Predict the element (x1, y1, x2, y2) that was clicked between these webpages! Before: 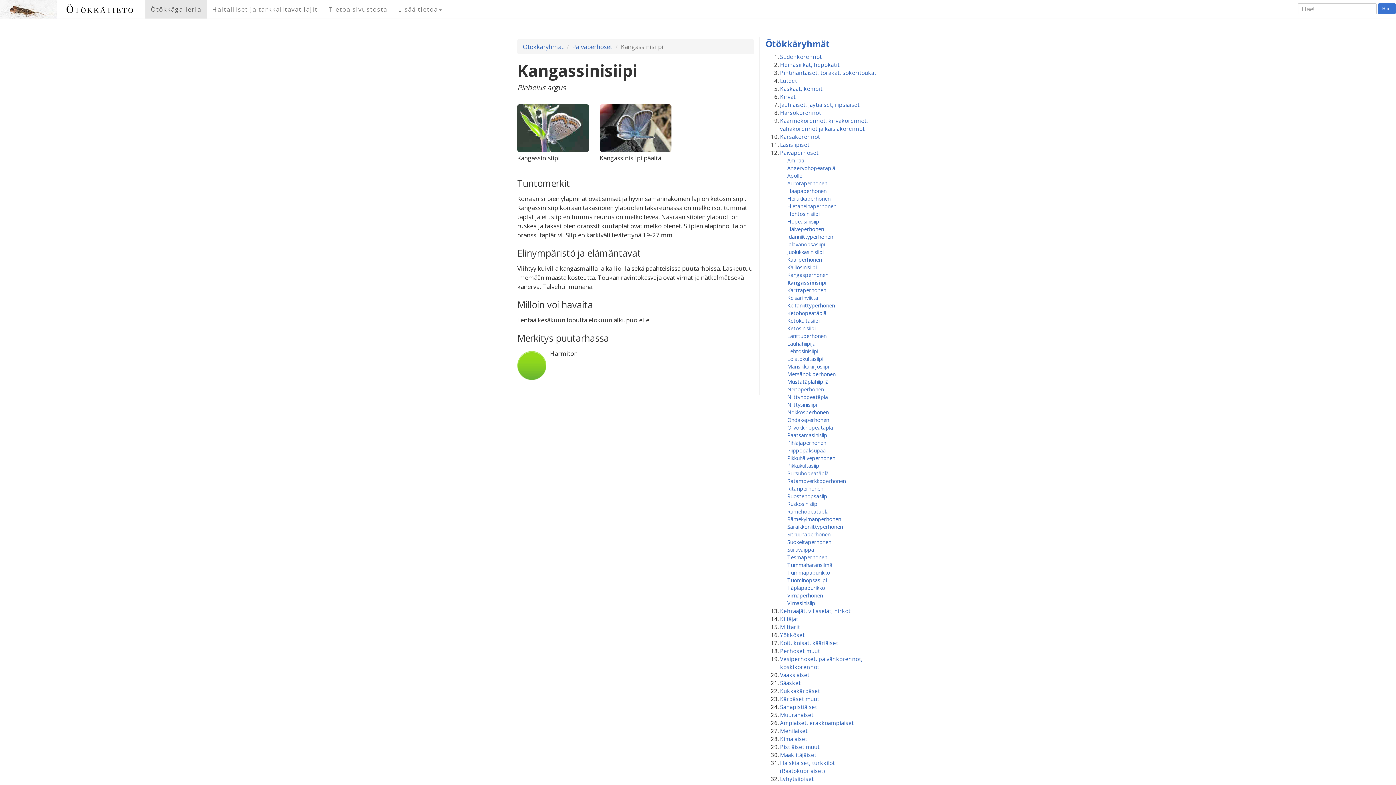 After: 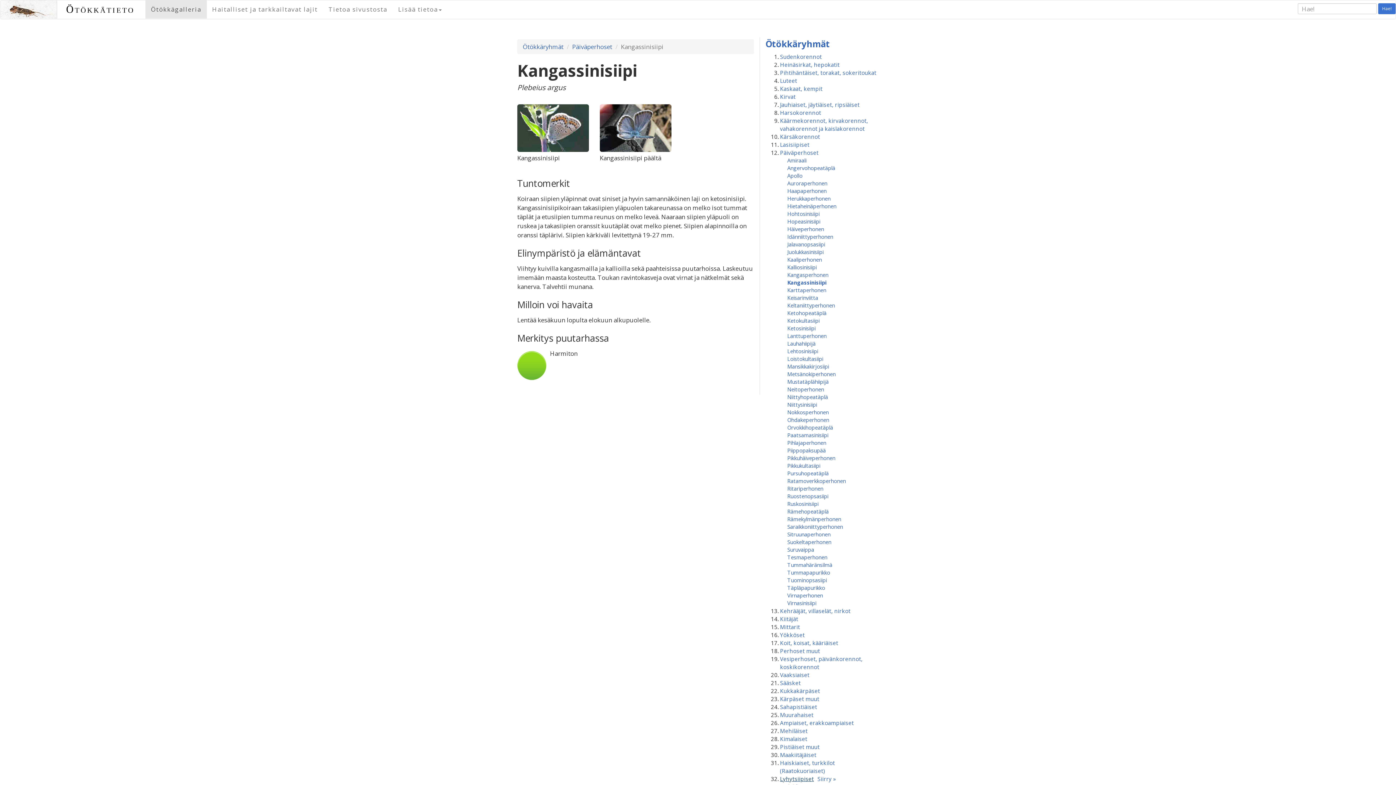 Action: label: Lyhytsiipiset bbox: (780, 775, 814, 782)